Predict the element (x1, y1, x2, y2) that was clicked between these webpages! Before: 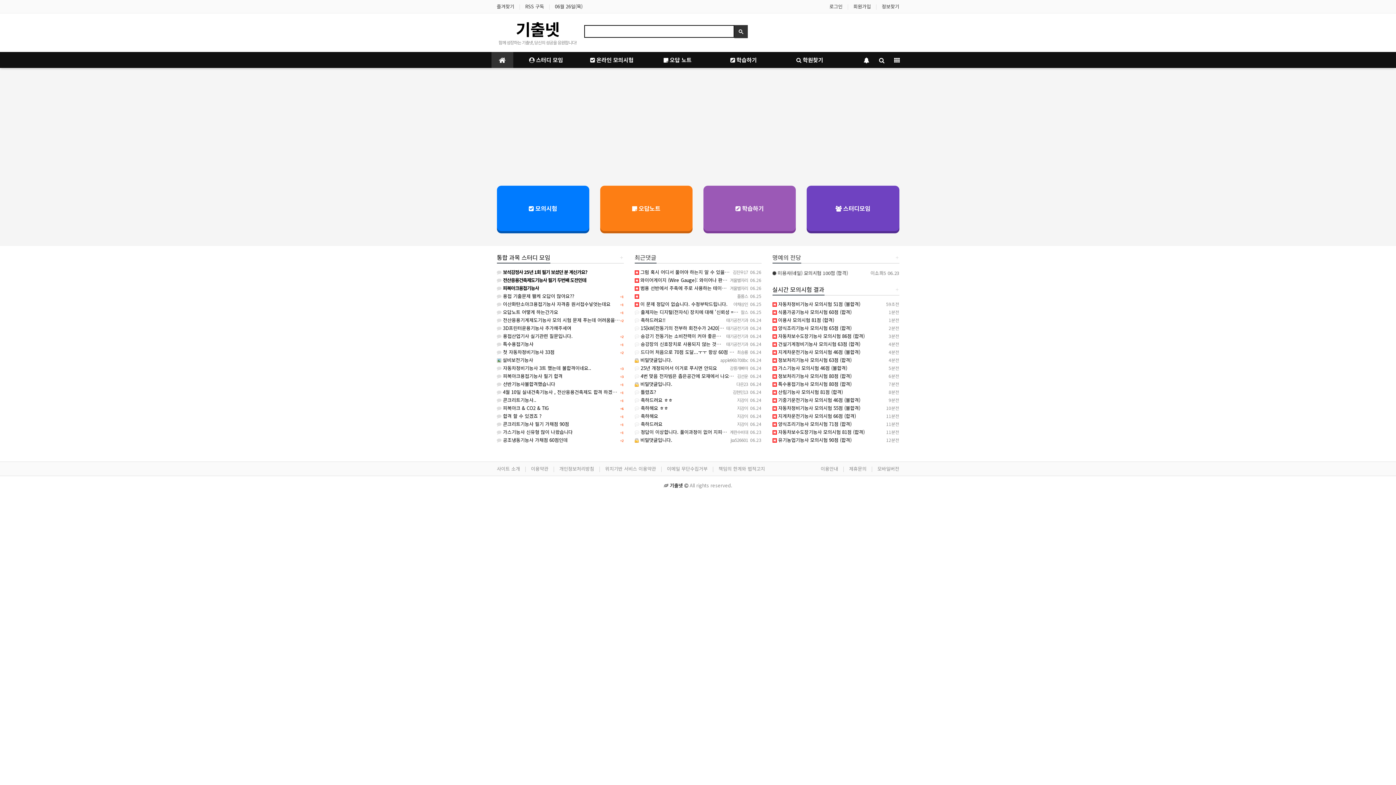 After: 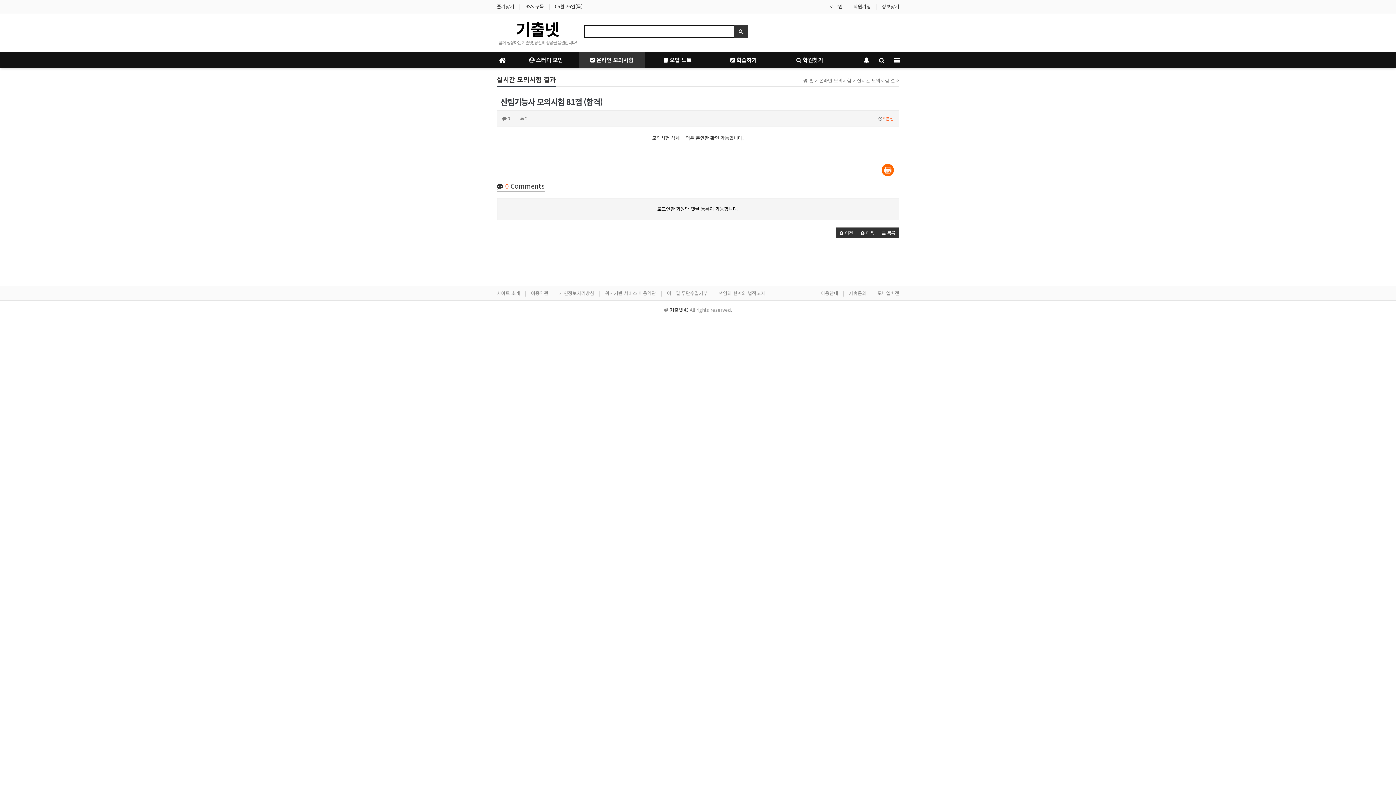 Action: bbox: (772, 388, 843, 395) label:  8분전
 산림기능사 모의시험 81점 (합격)